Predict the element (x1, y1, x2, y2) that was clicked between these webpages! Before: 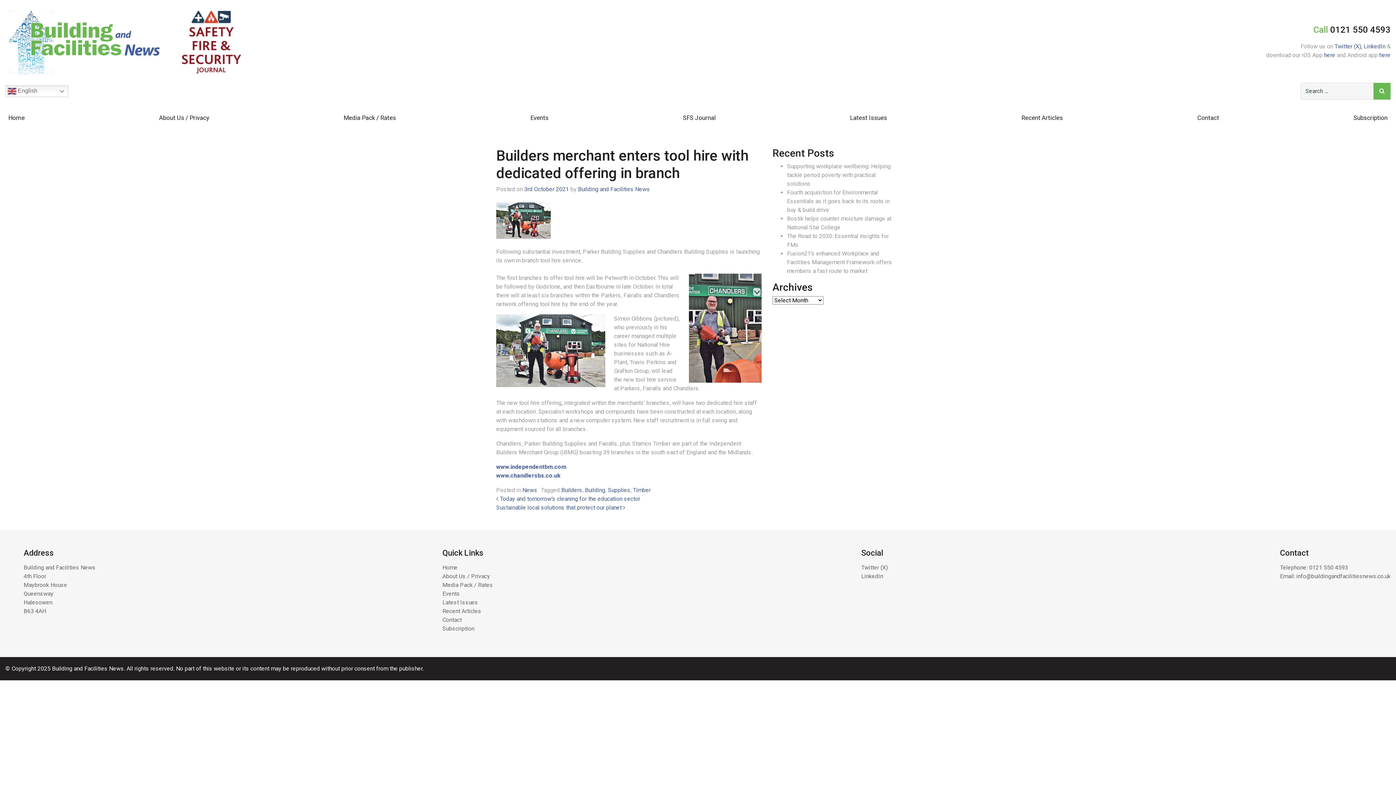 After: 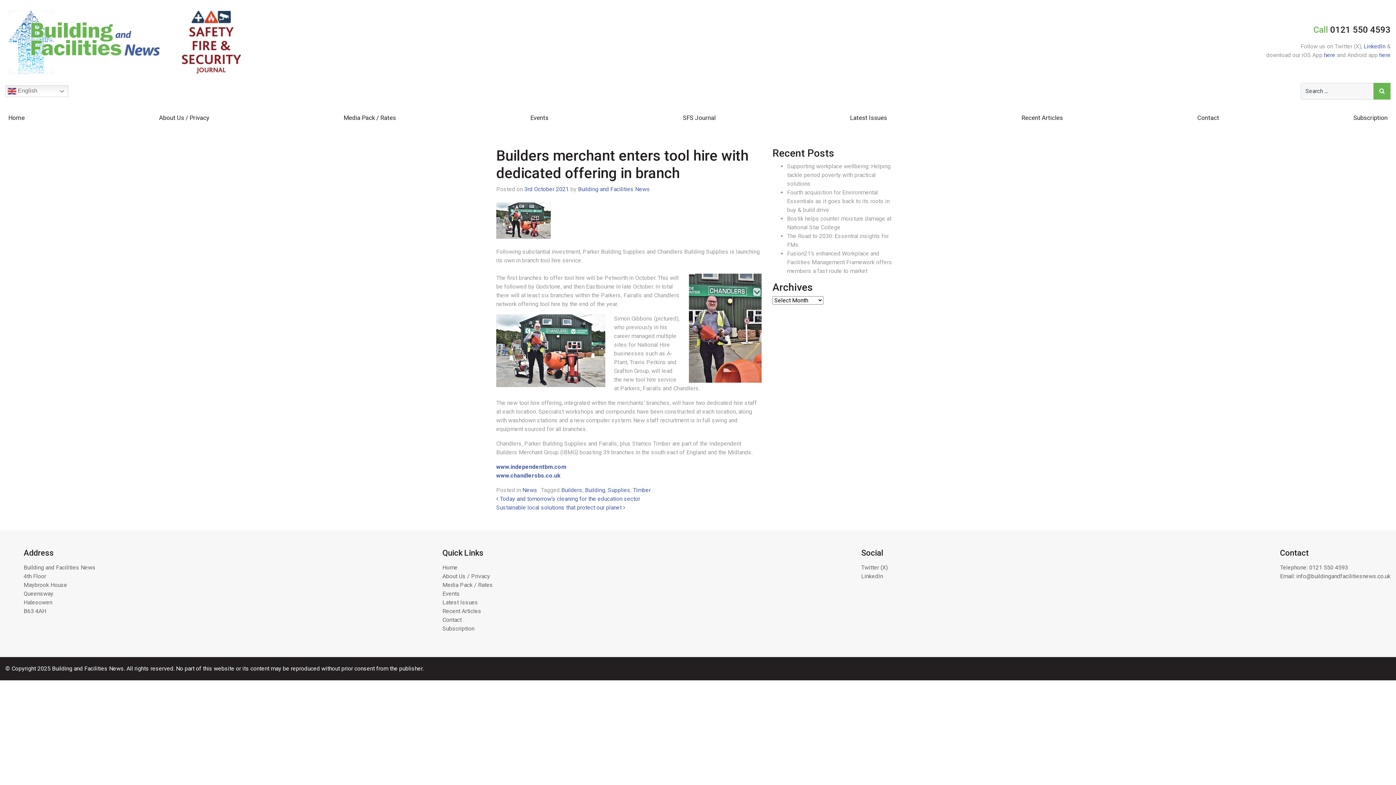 Action: label: Twitter (X),  bbox: (1334, 42, 1364, 49)